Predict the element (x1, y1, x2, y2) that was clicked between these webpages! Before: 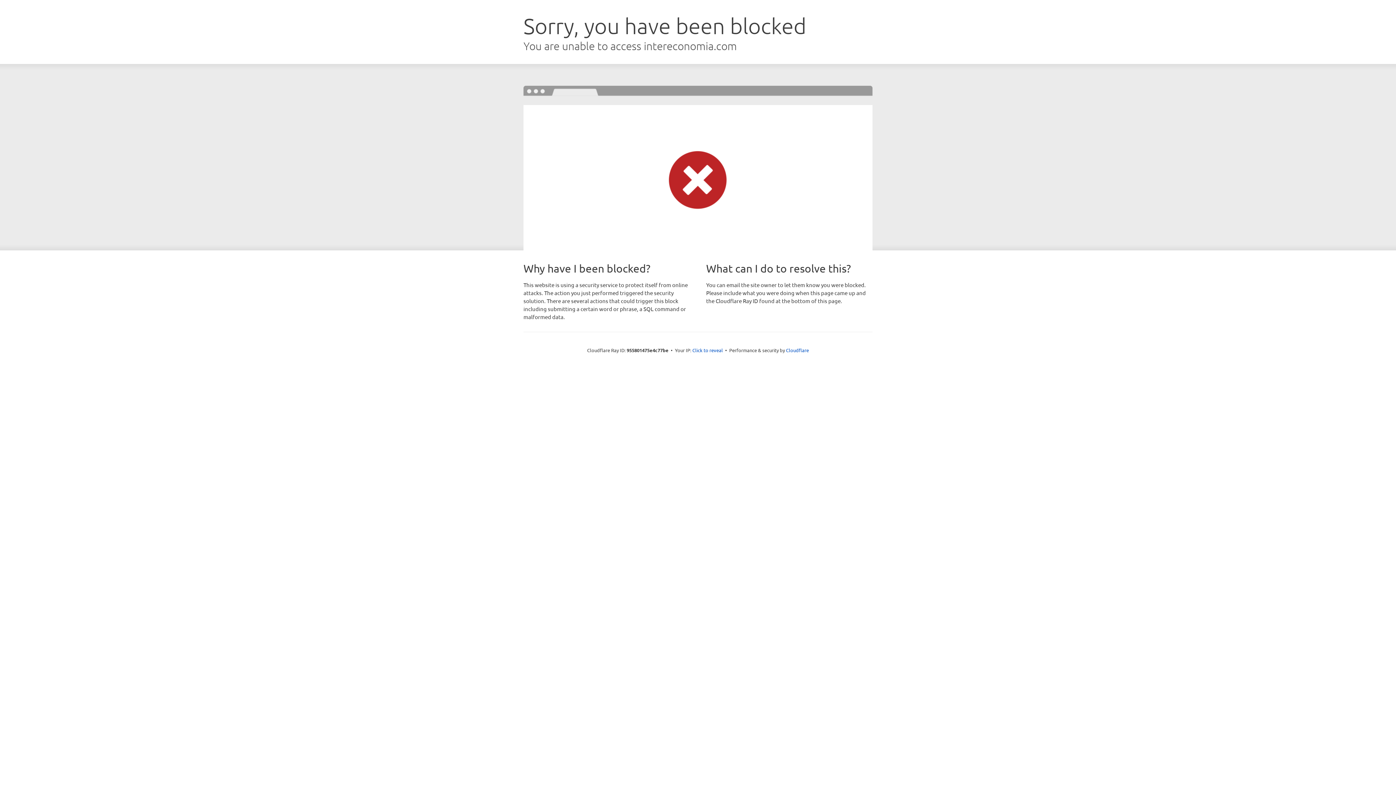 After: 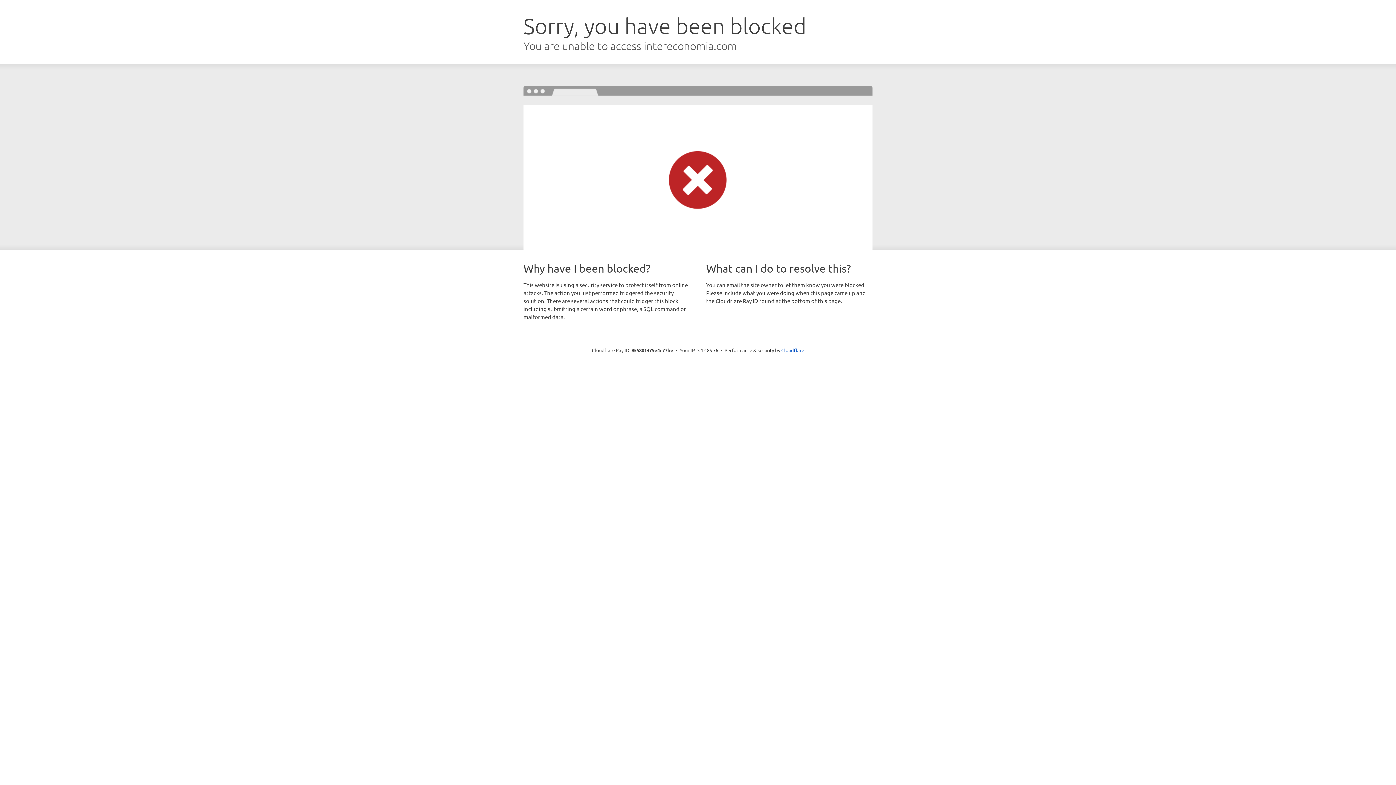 Action: label: Click to reveal bbox: (692, 346, 723, 353)